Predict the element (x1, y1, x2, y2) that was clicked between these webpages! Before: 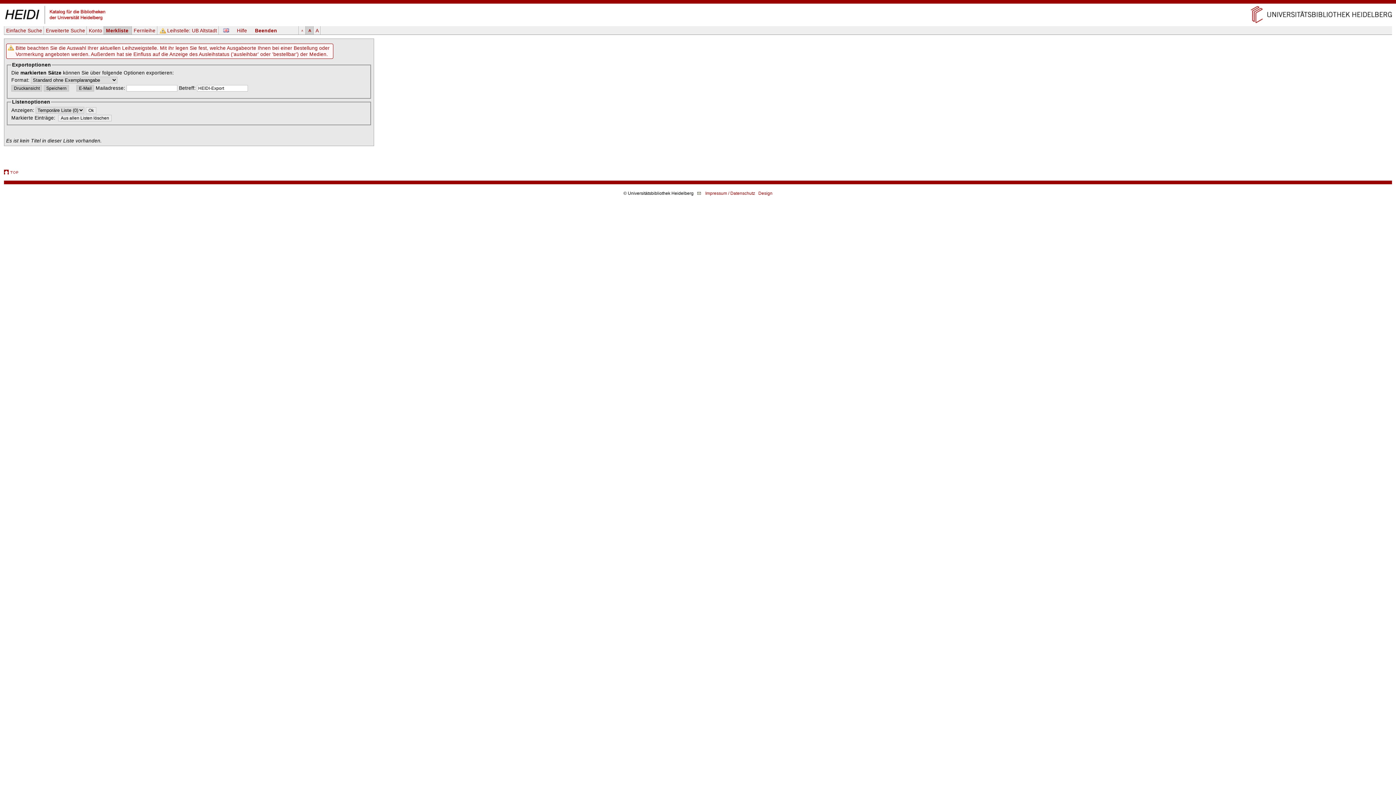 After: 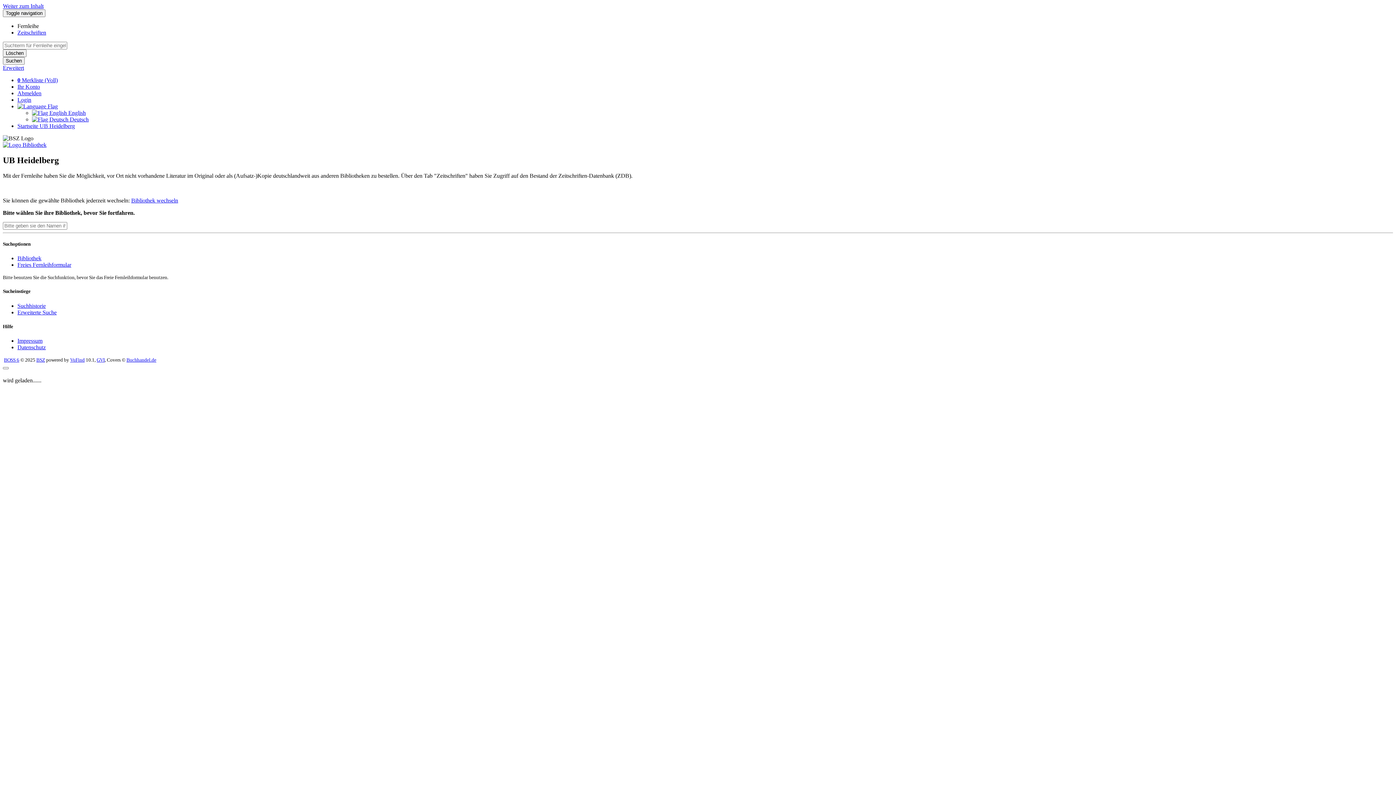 Action: label: Fernleihe bbox: (132, 26, 157, 34)